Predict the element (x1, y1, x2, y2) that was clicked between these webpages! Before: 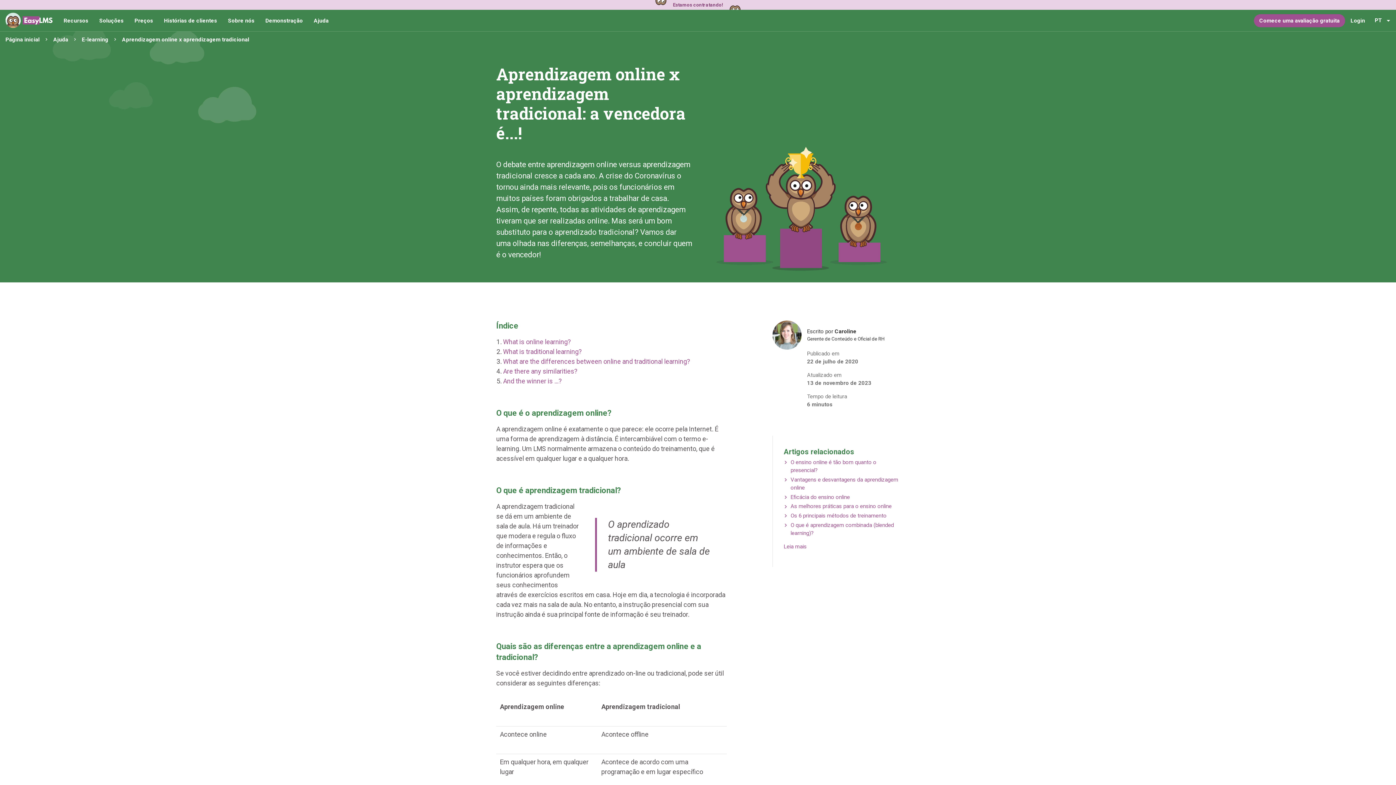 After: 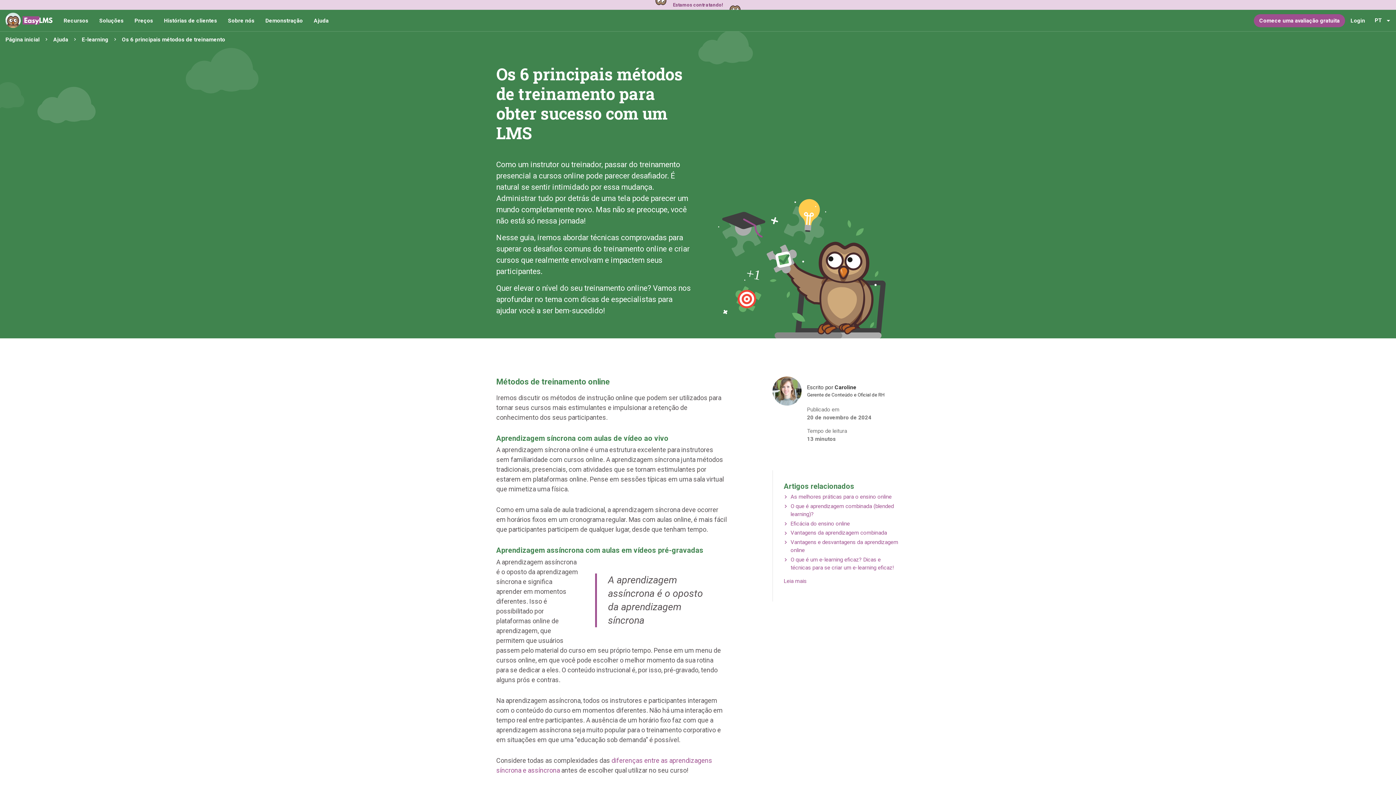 Action: label: Os 6 principais métodos de treinamento bbox: (790, 512, 886, 519)